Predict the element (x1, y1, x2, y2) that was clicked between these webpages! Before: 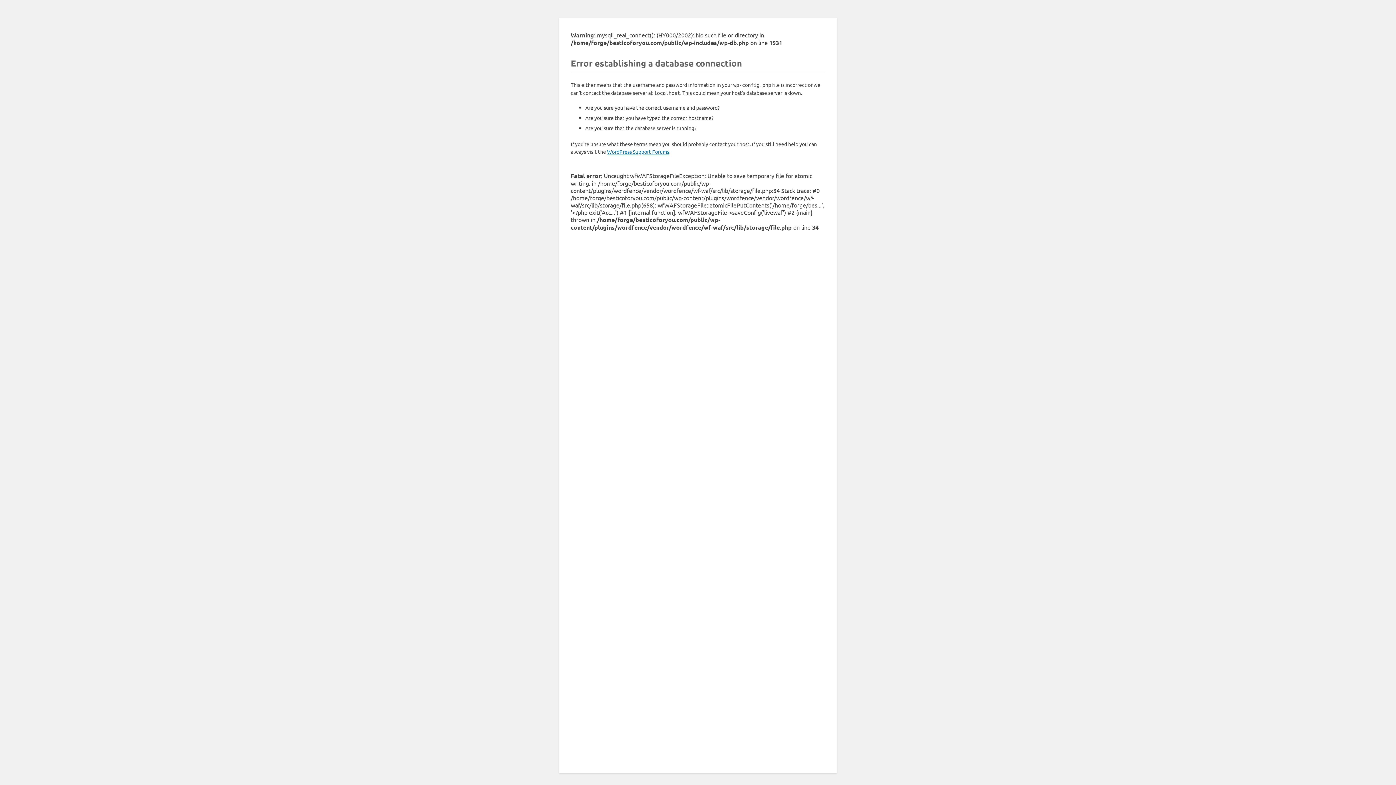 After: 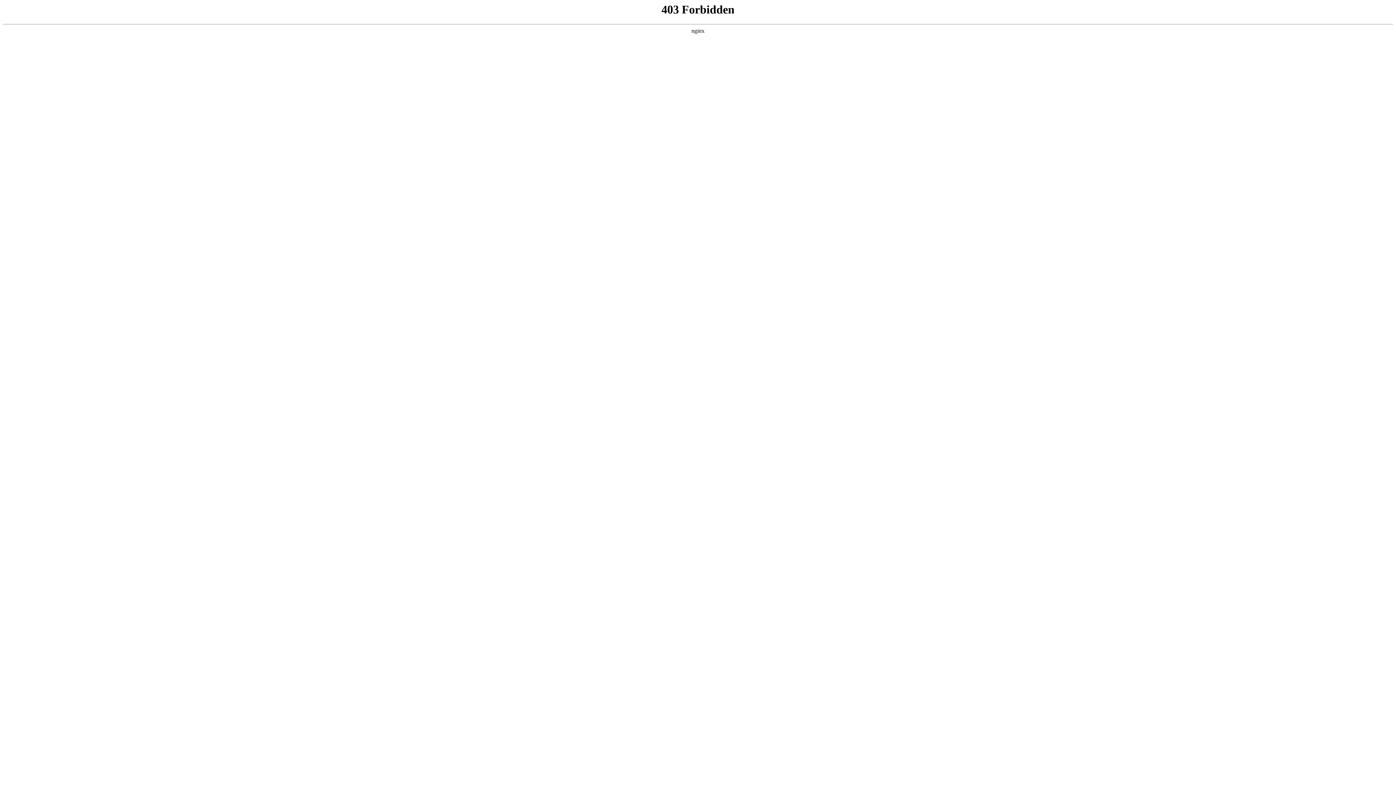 Action: label: WordPress Support Forums bbox: (607, 148, 669, 154)